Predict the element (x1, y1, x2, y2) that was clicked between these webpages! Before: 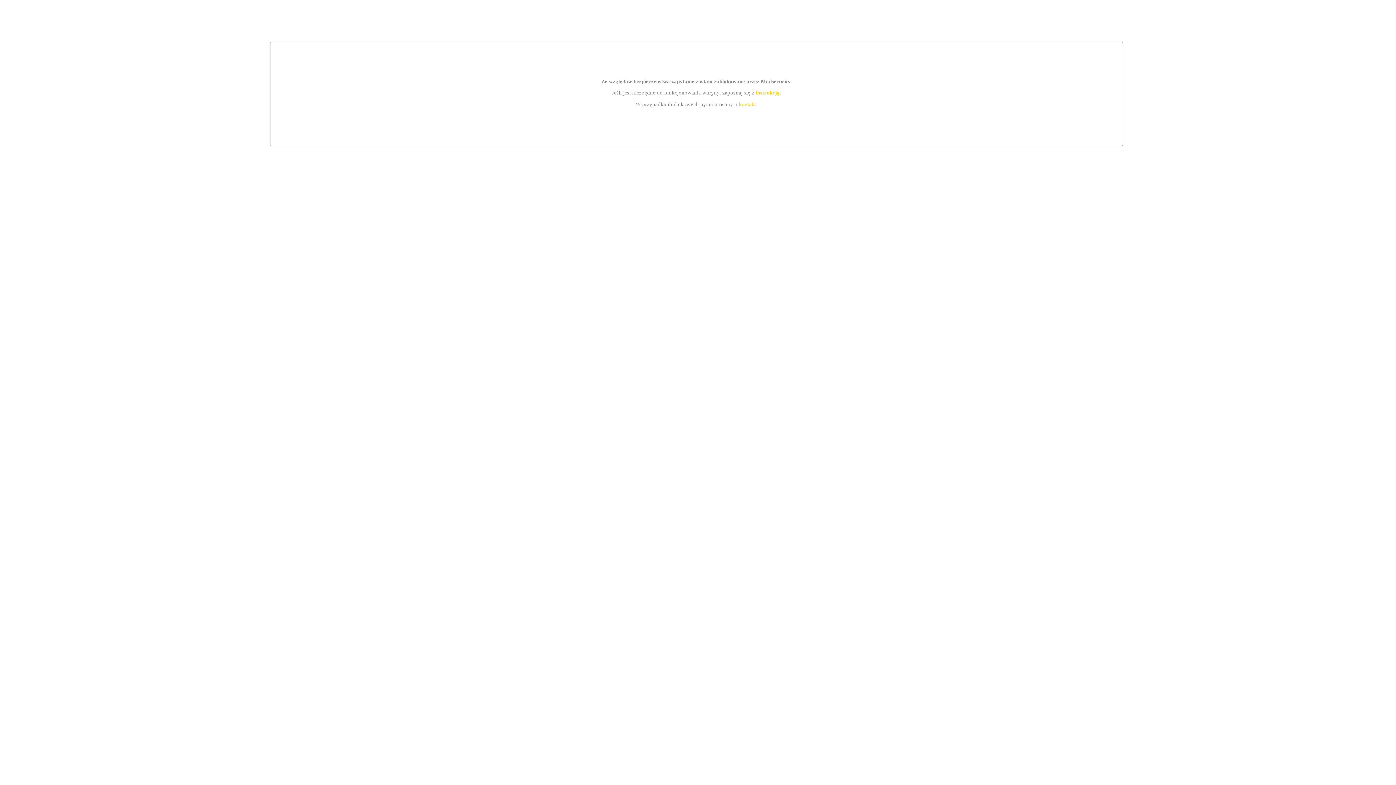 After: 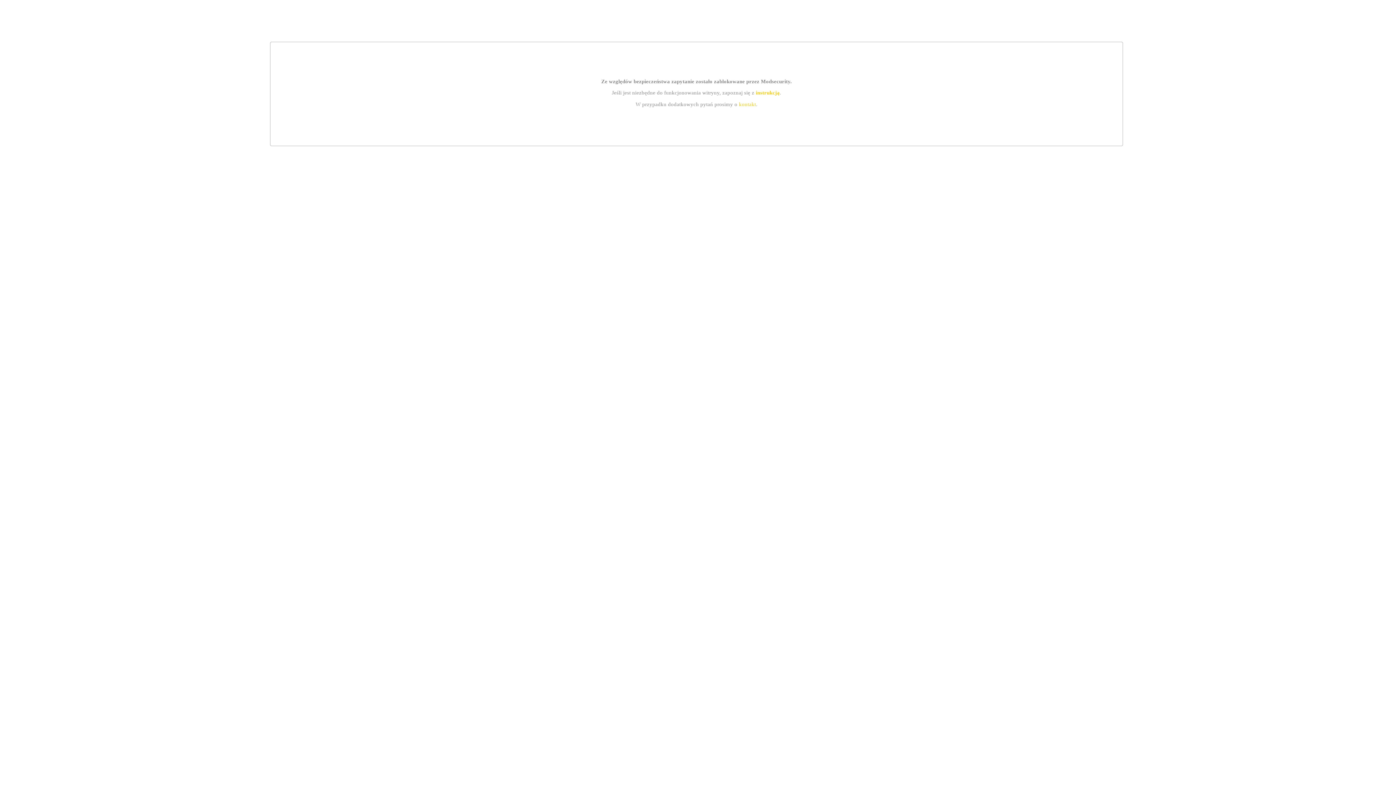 Action: label: kontakt bbox: (739, 101, 756, 107)